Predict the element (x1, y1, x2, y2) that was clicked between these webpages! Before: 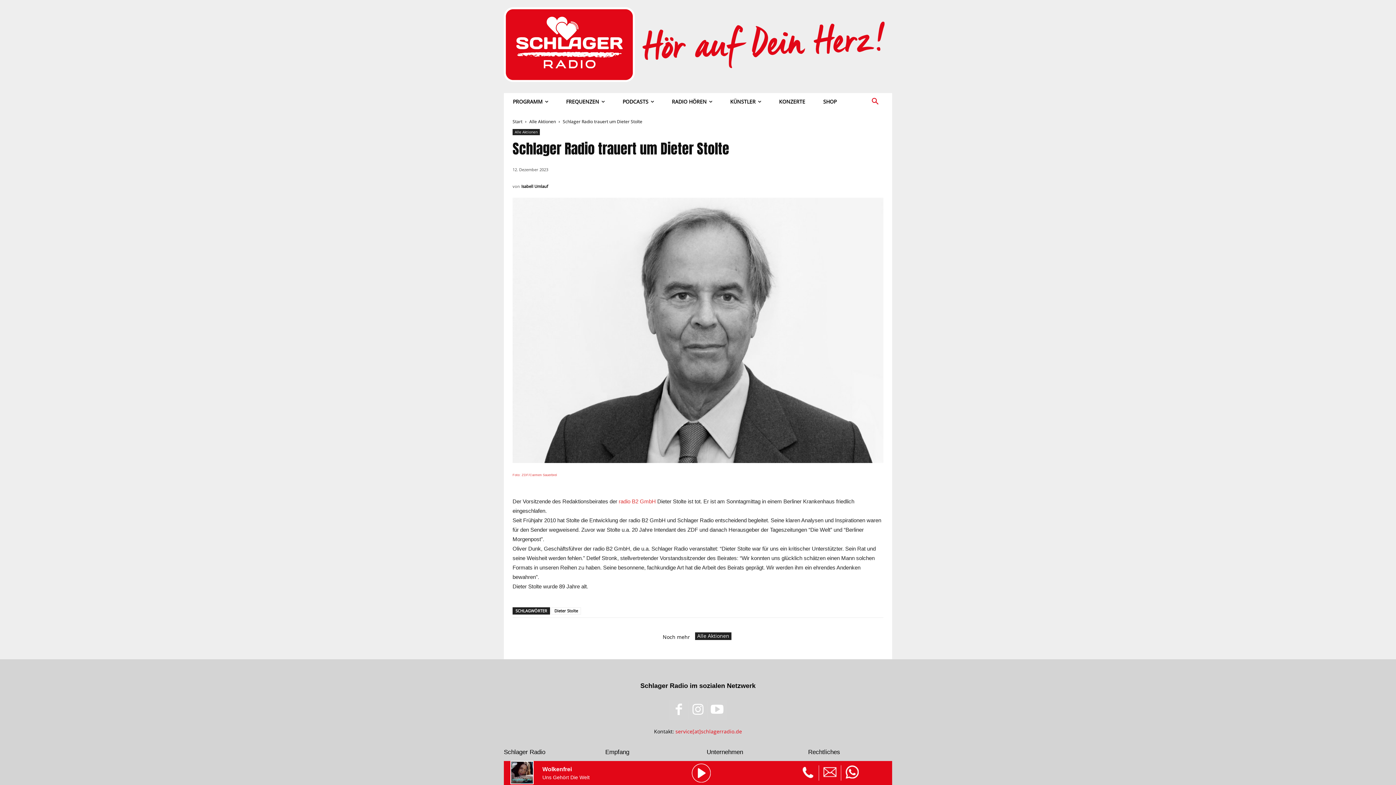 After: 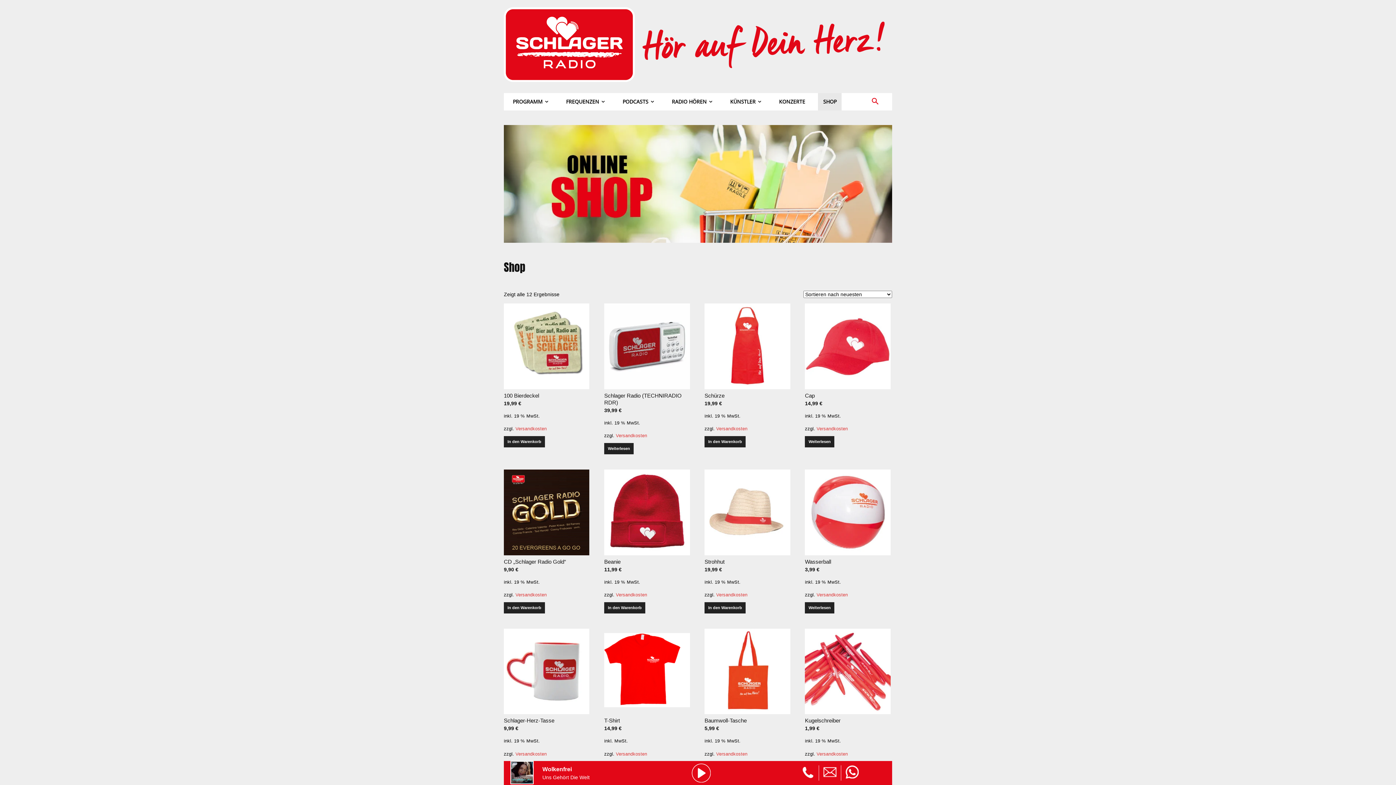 Action: label: SHOP bbox: (818, 93, 841, 110)